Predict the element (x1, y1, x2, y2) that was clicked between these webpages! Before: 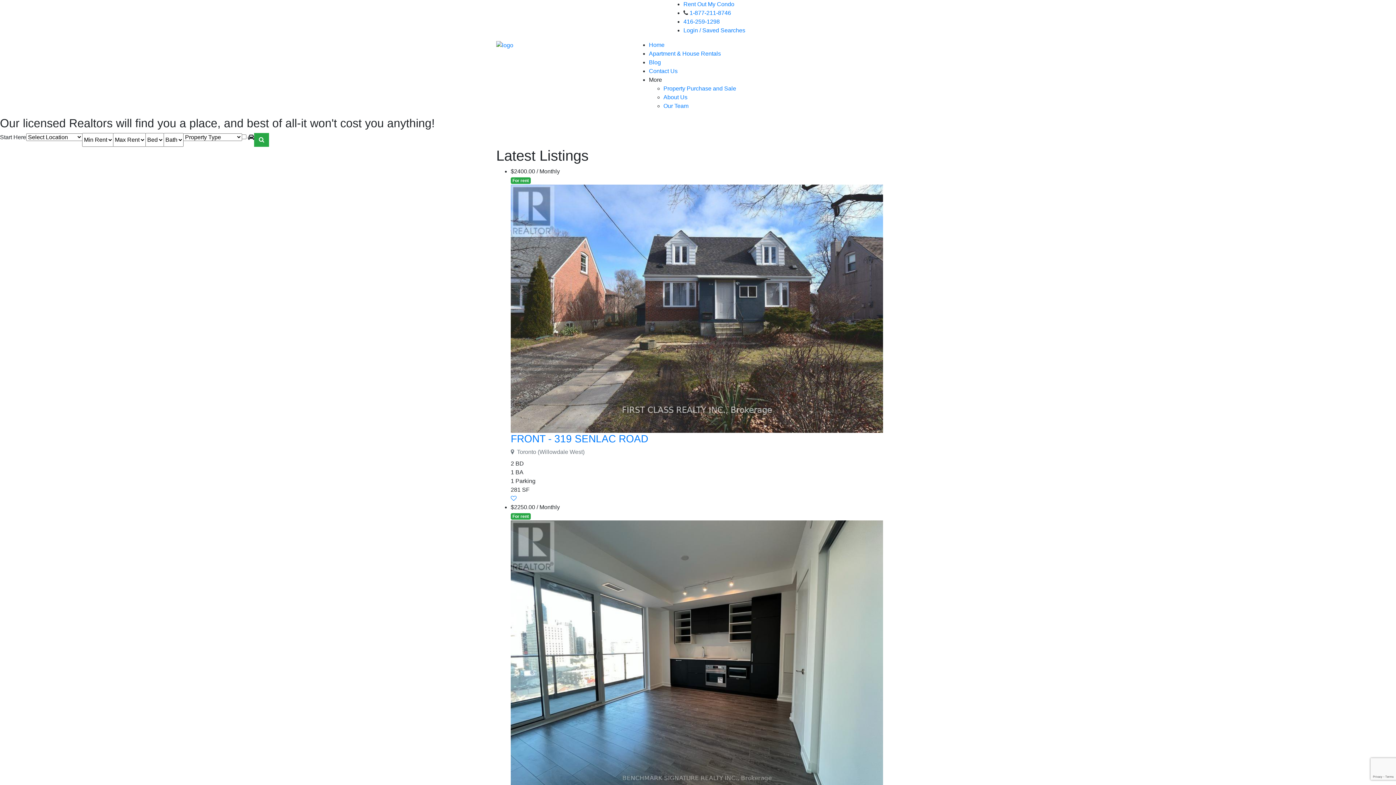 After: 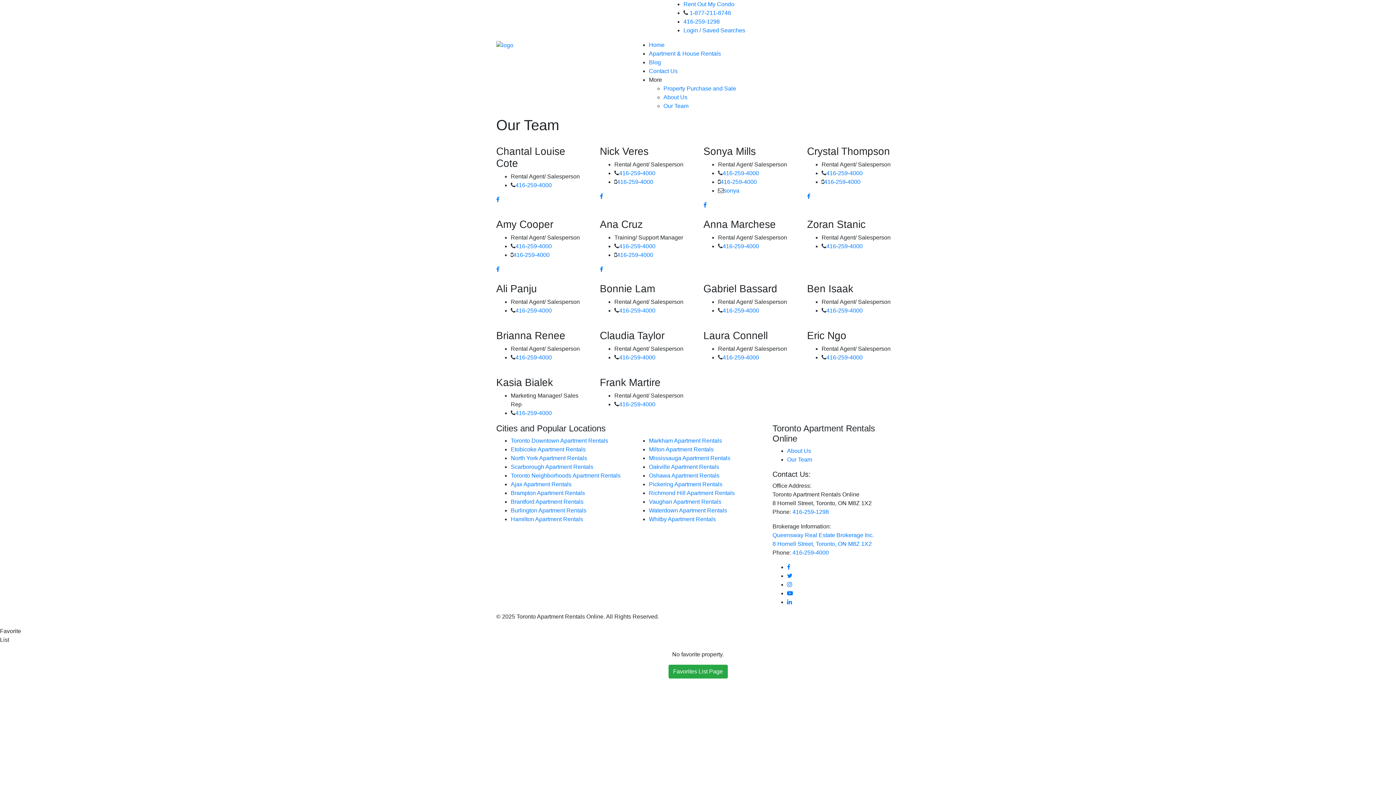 Action: label: Our Team bbox: (663, 102, 688, 109)